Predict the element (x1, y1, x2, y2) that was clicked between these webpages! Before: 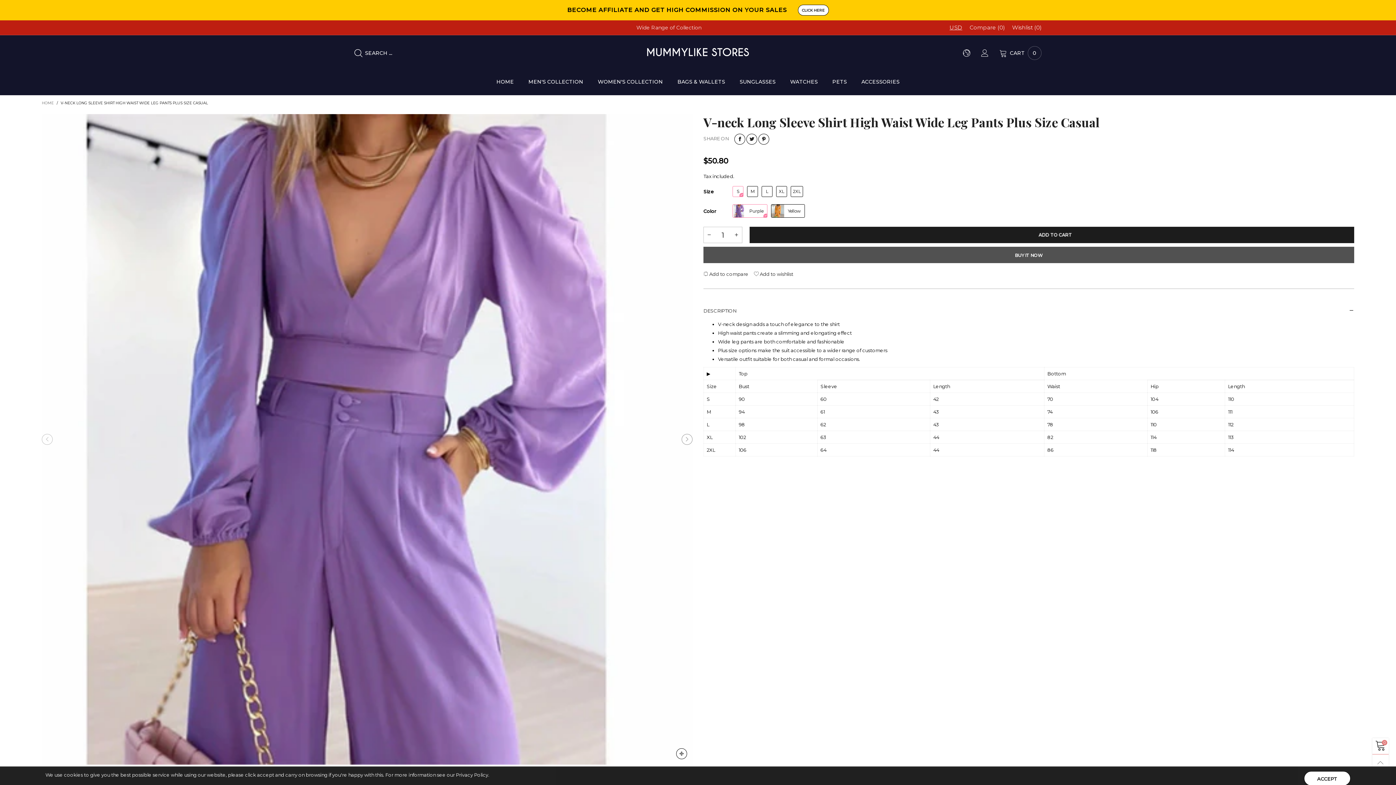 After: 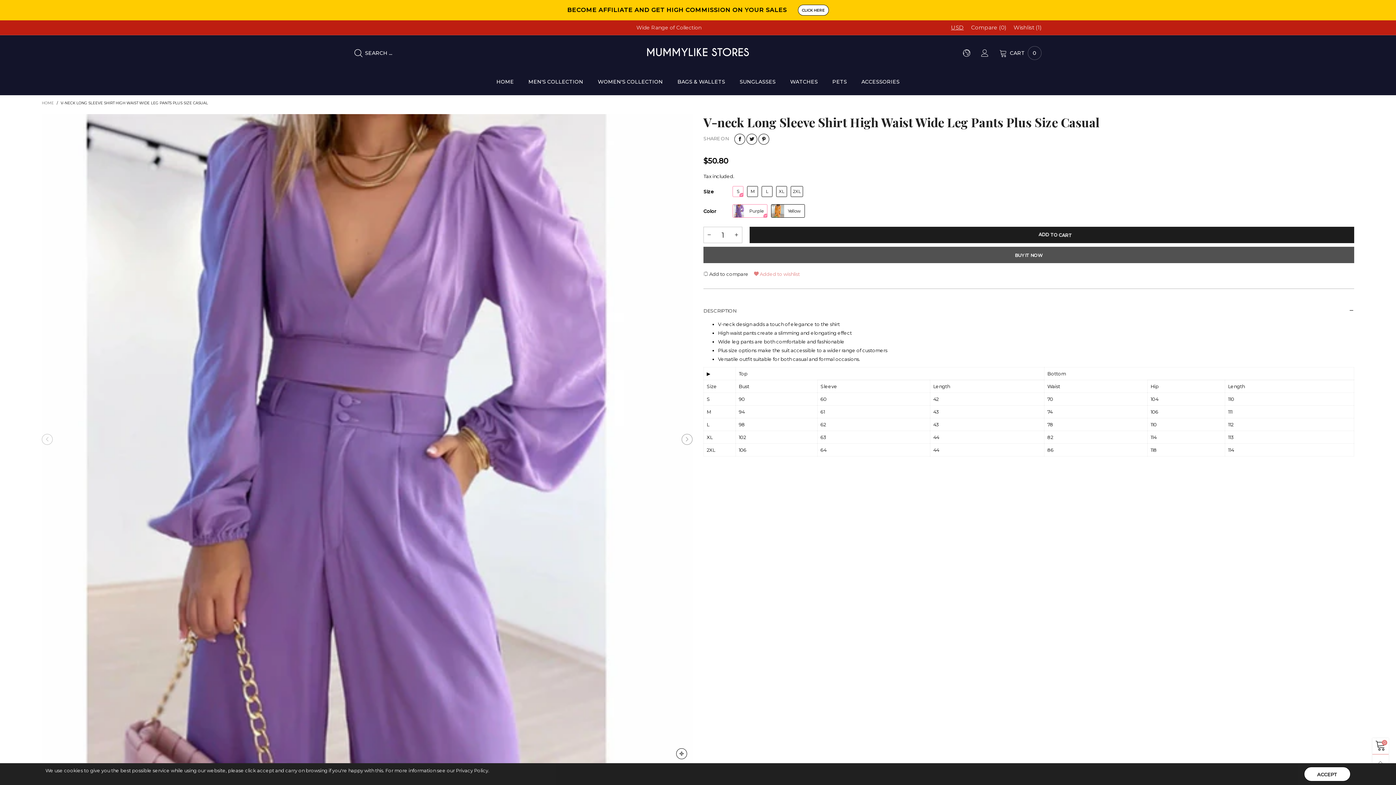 Action: label:  Add to wishlist bbox: (754, 270, 793, 277)